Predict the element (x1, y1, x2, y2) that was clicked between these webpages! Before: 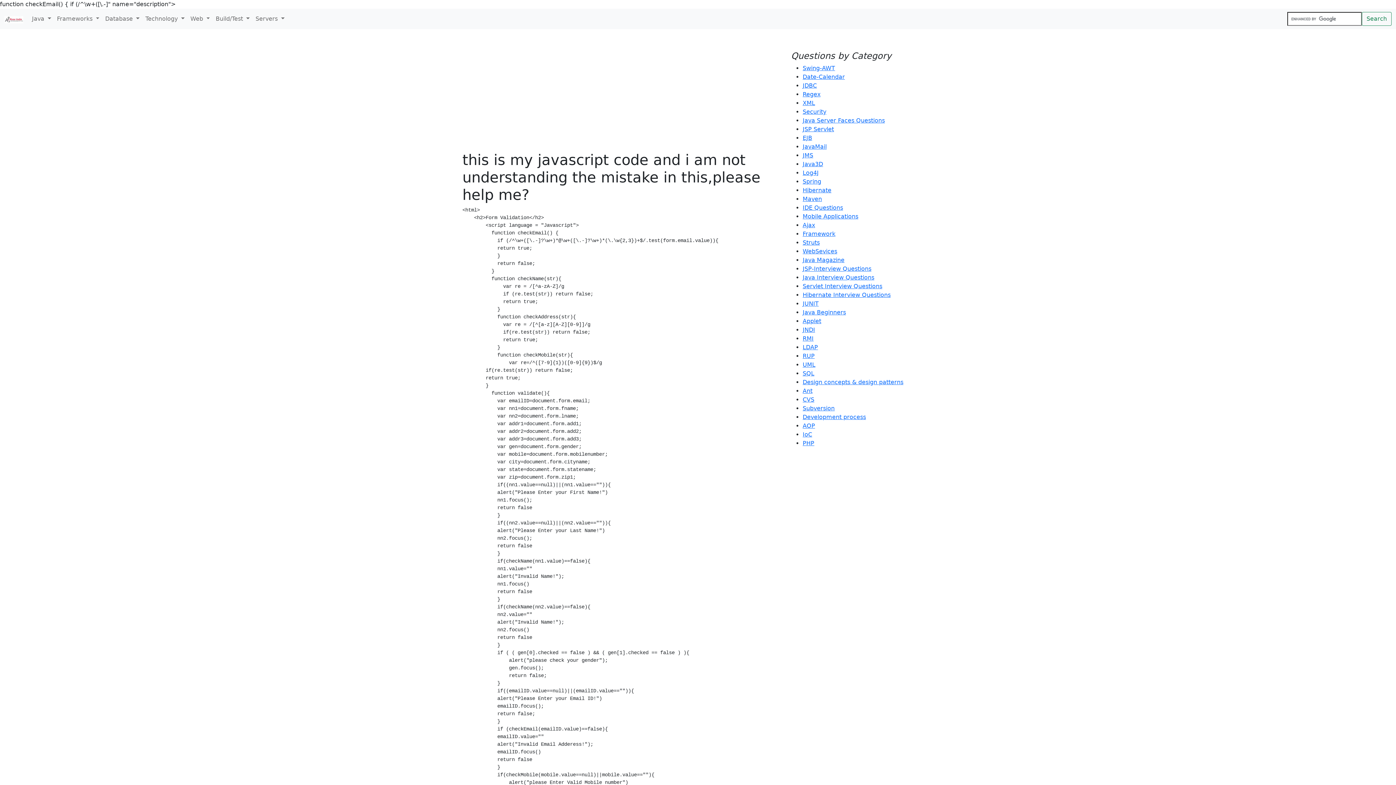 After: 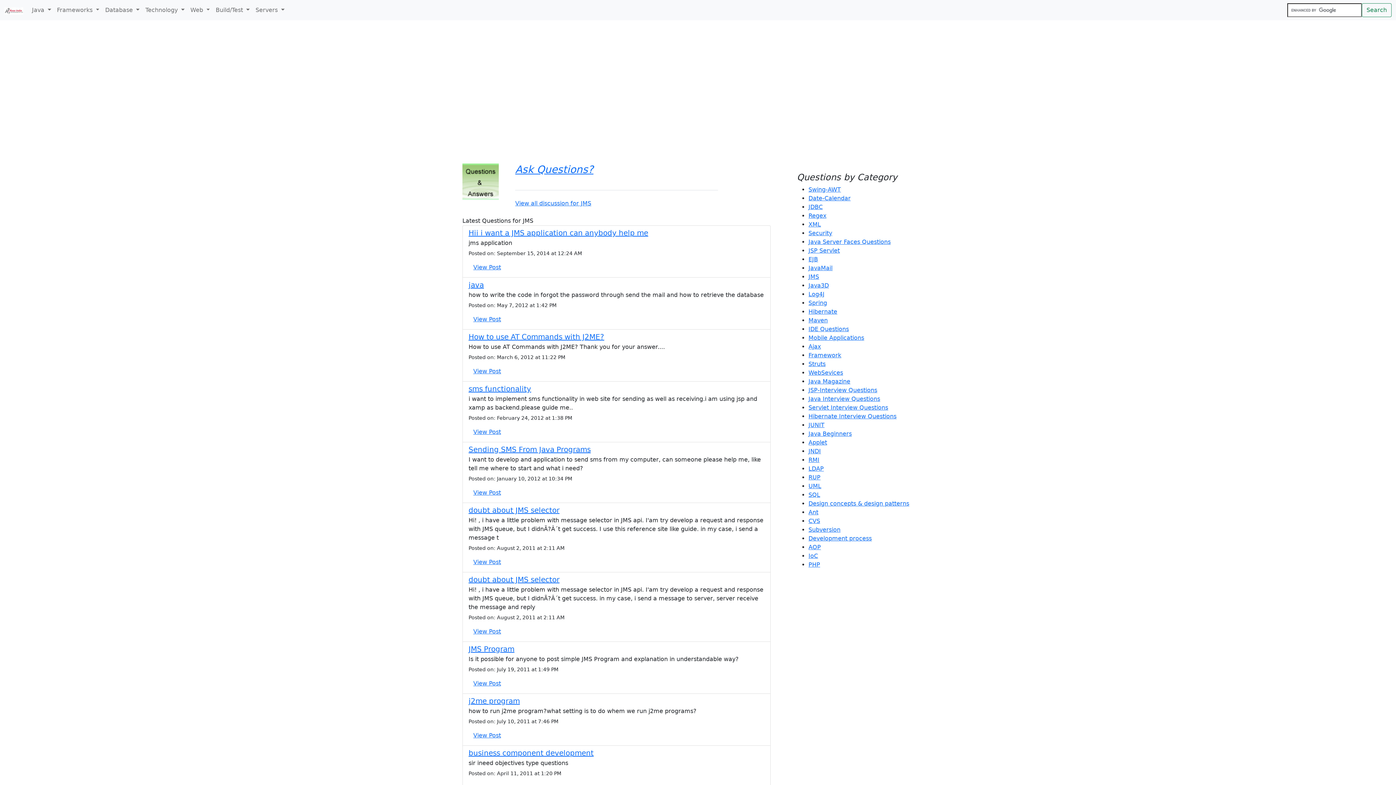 Action: bbox: (802, 152, 813, 158) label: JMS